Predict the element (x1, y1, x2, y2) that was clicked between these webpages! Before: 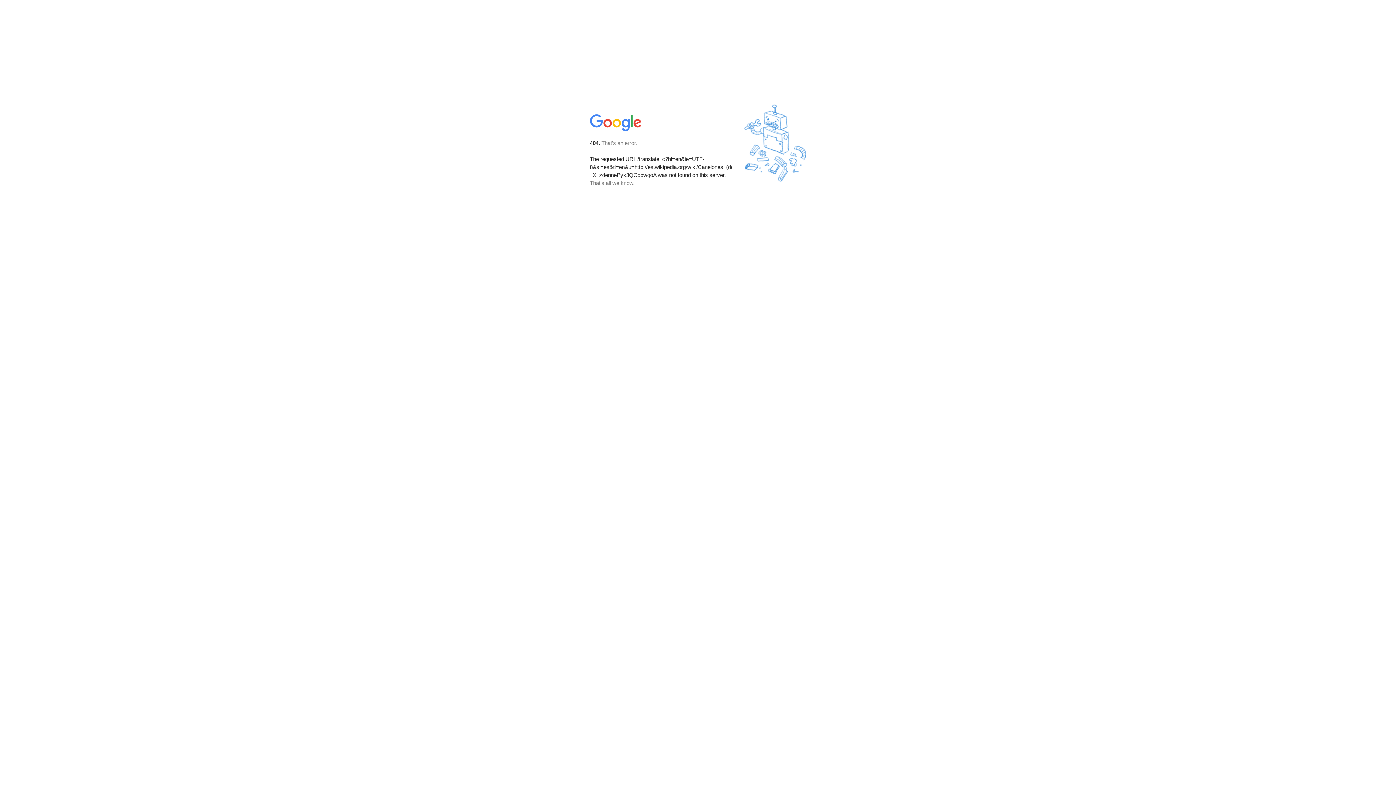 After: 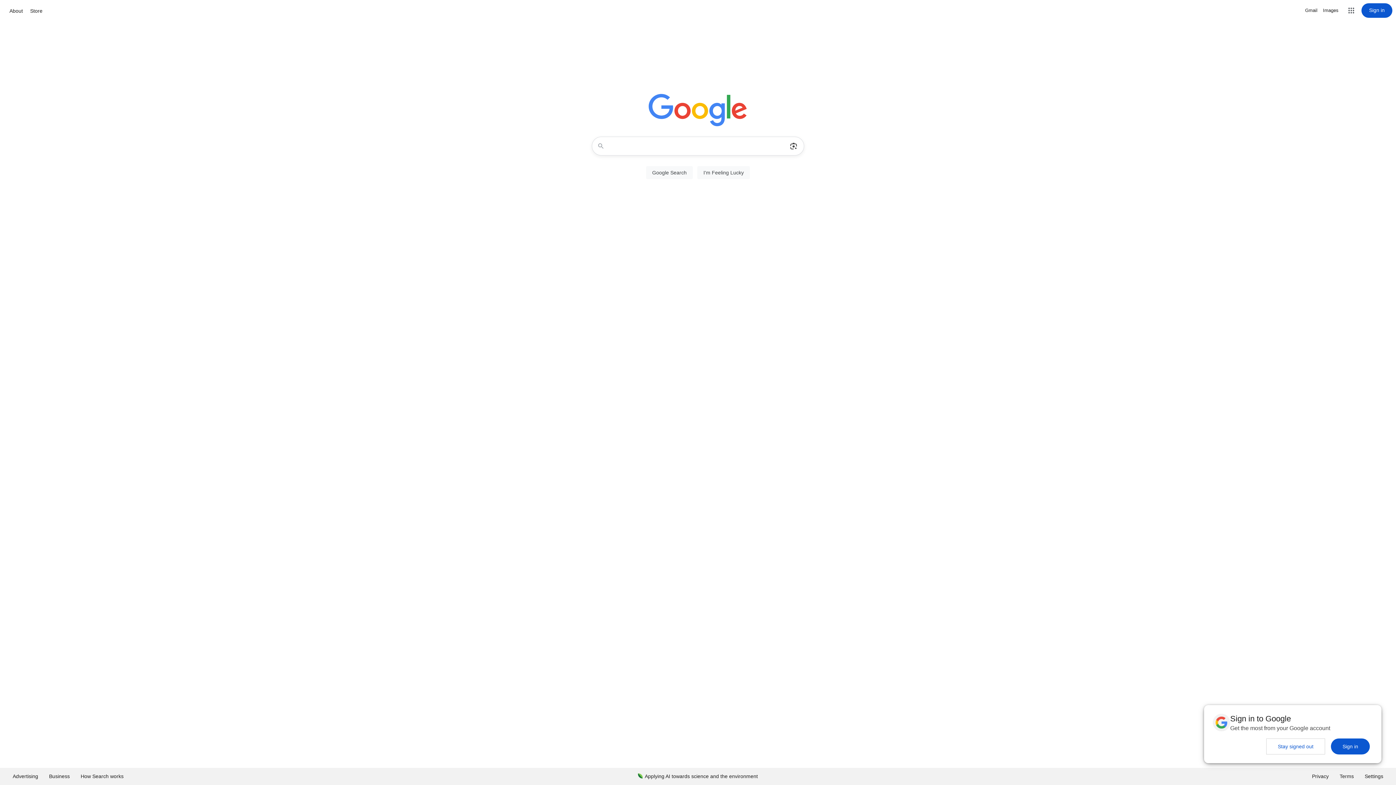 Action: bbox: (590, 127, 642, 134)